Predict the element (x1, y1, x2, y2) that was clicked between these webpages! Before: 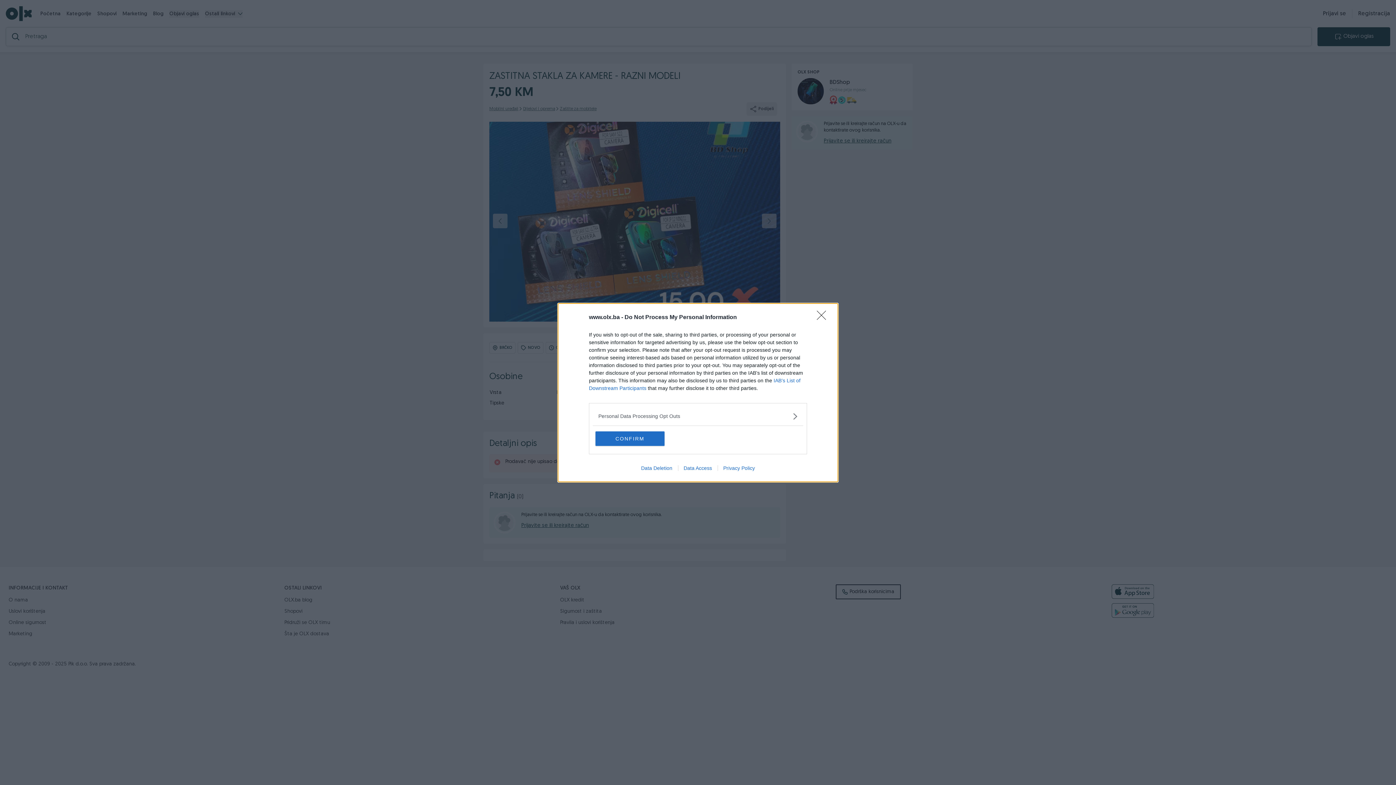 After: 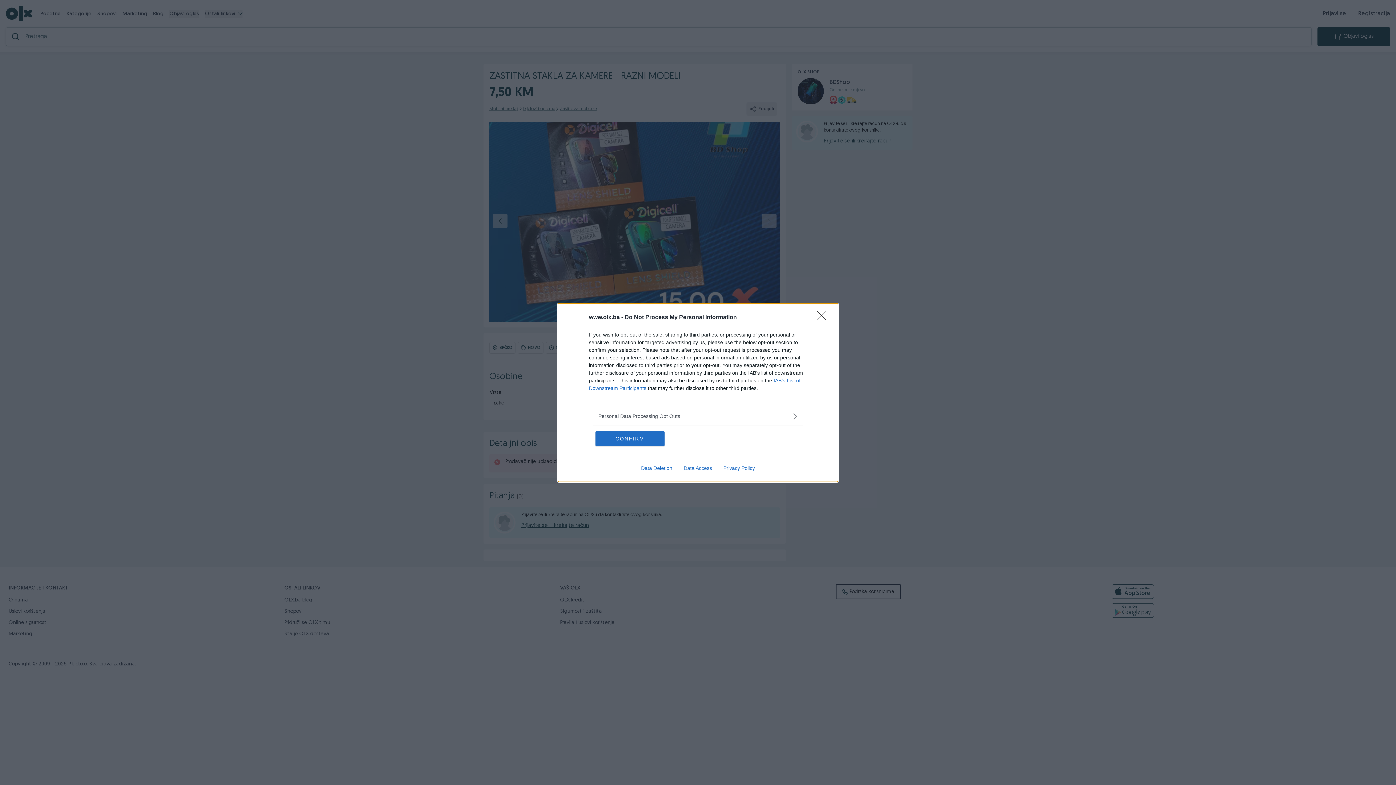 Action: bbox: (717, 465, 760, 471) label: Privacy Policy